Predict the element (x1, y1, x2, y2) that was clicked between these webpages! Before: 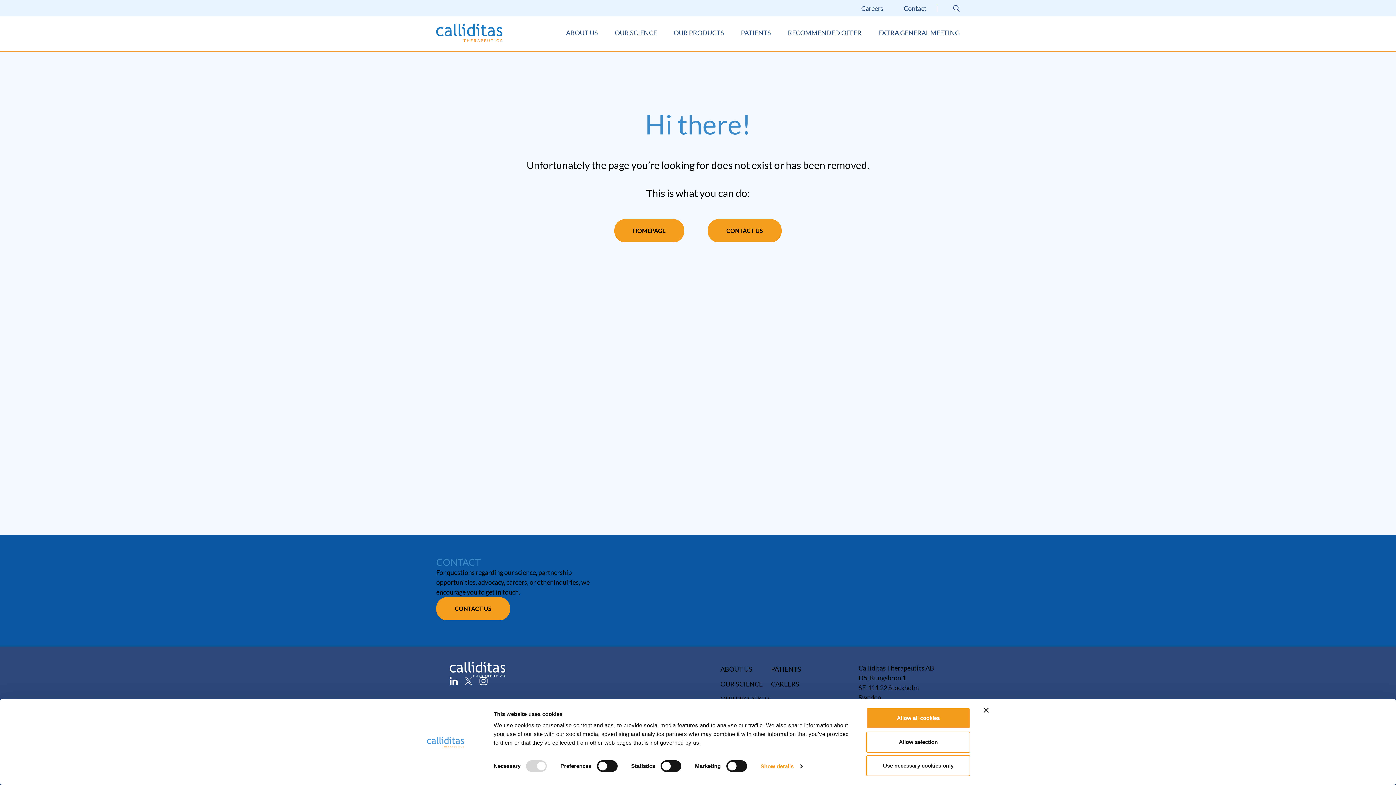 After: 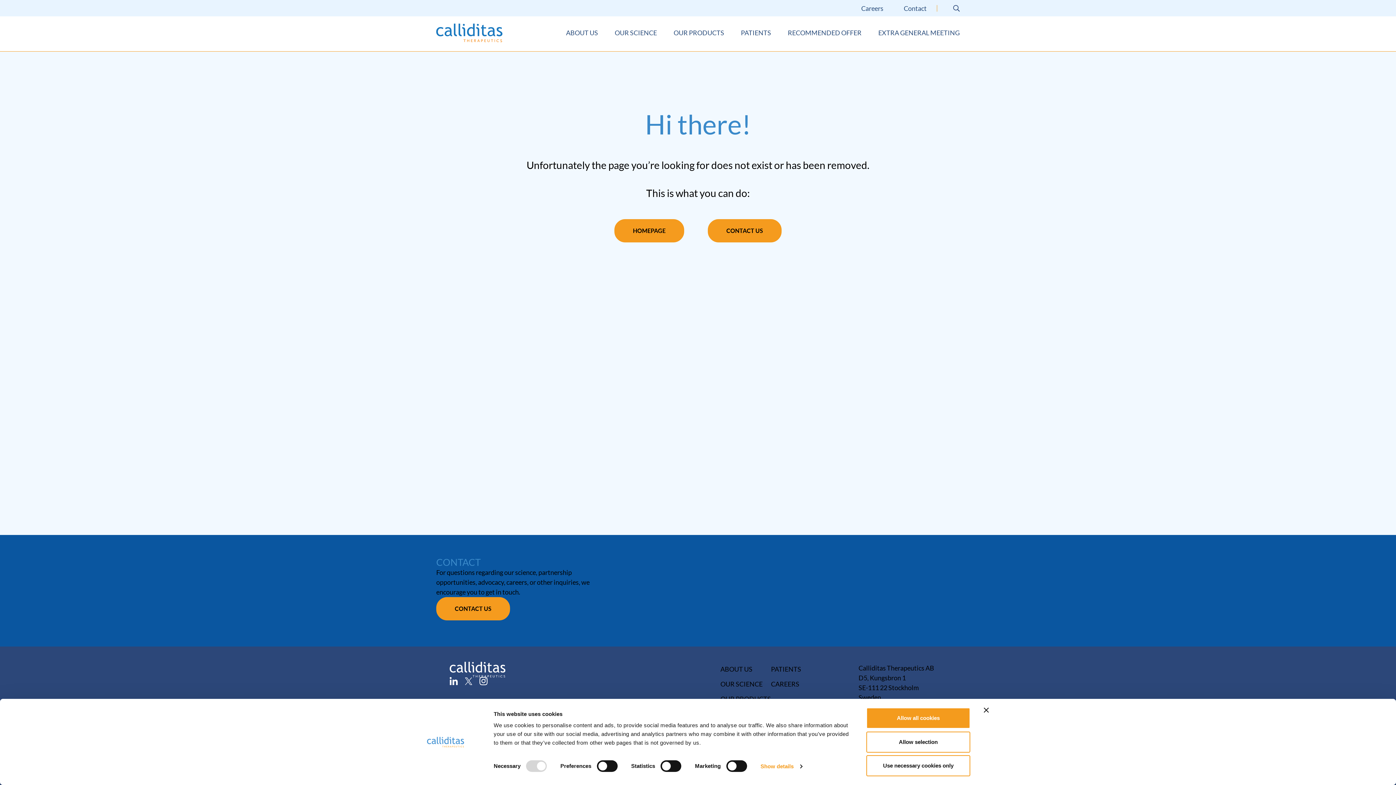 Action: bbox: (479, 677, 495, 684) label: instagram